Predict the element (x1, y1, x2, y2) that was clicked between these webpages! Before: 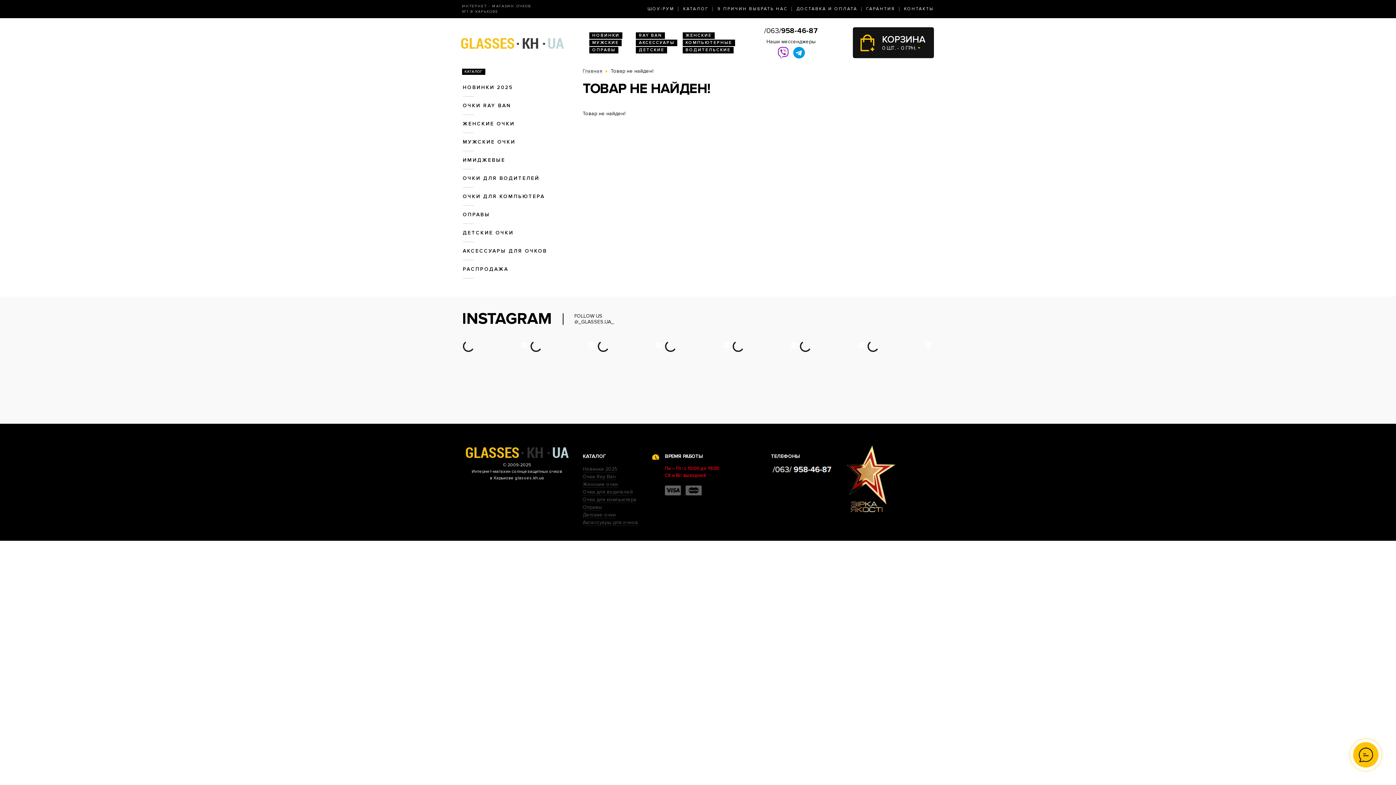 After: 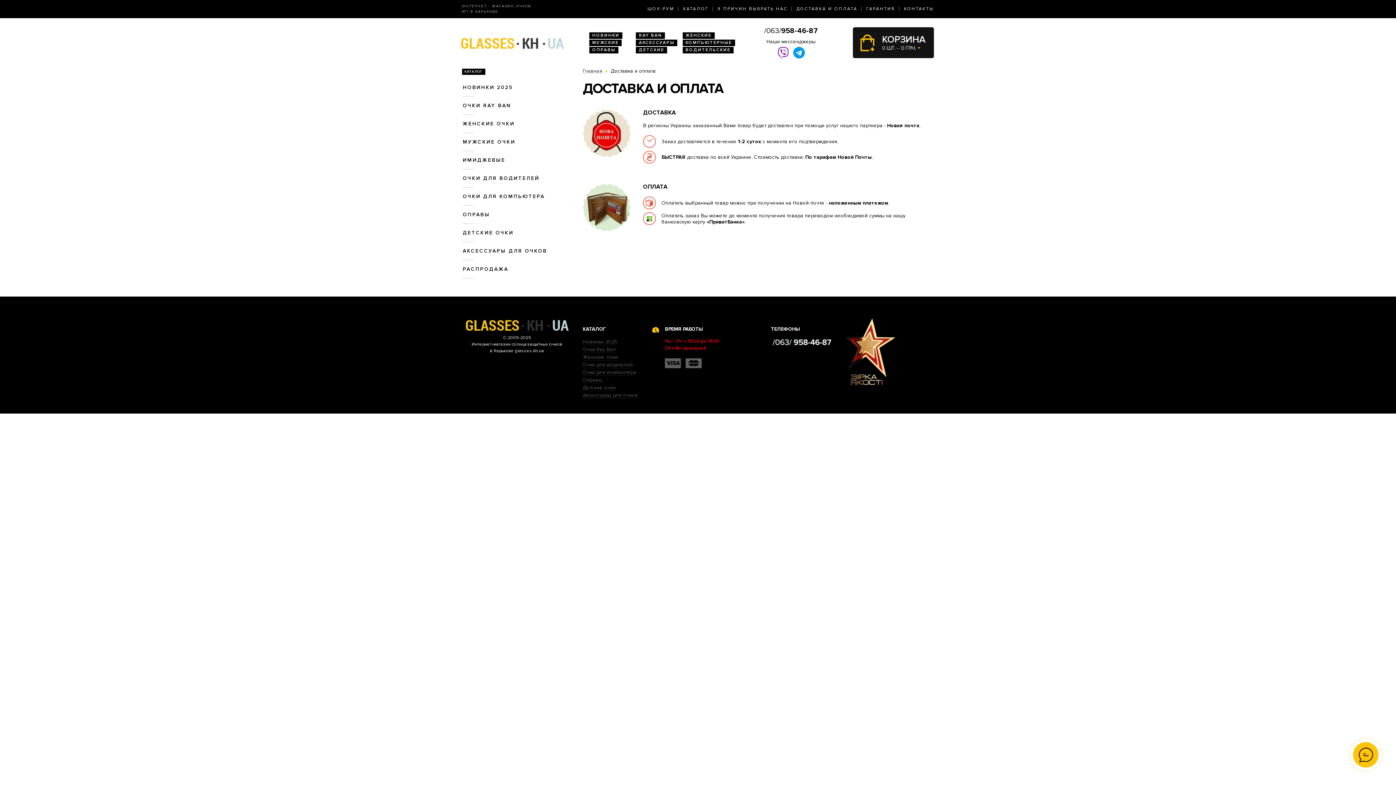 Action: label: ДОСТАВКА И ОПЛАТА bbox: (793, 4, 861, 14)